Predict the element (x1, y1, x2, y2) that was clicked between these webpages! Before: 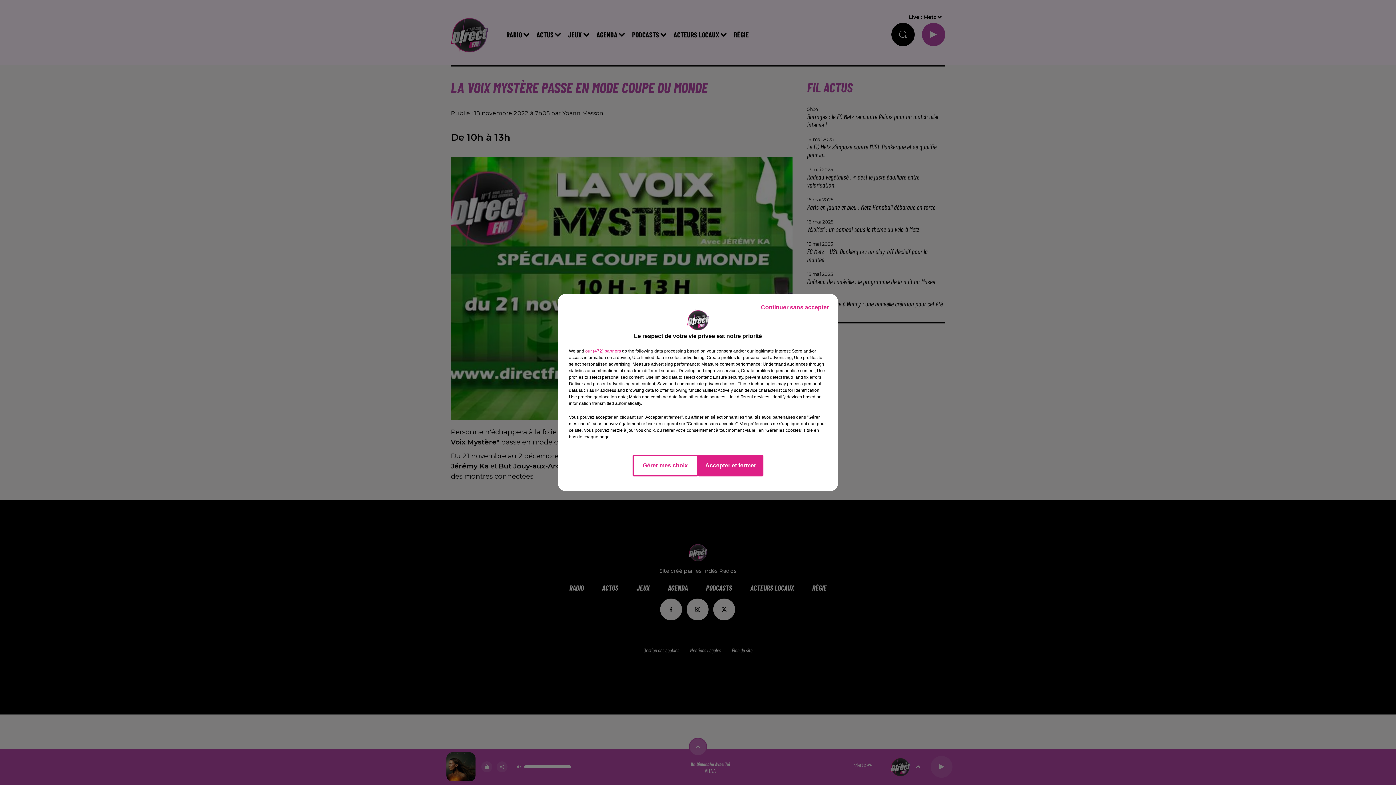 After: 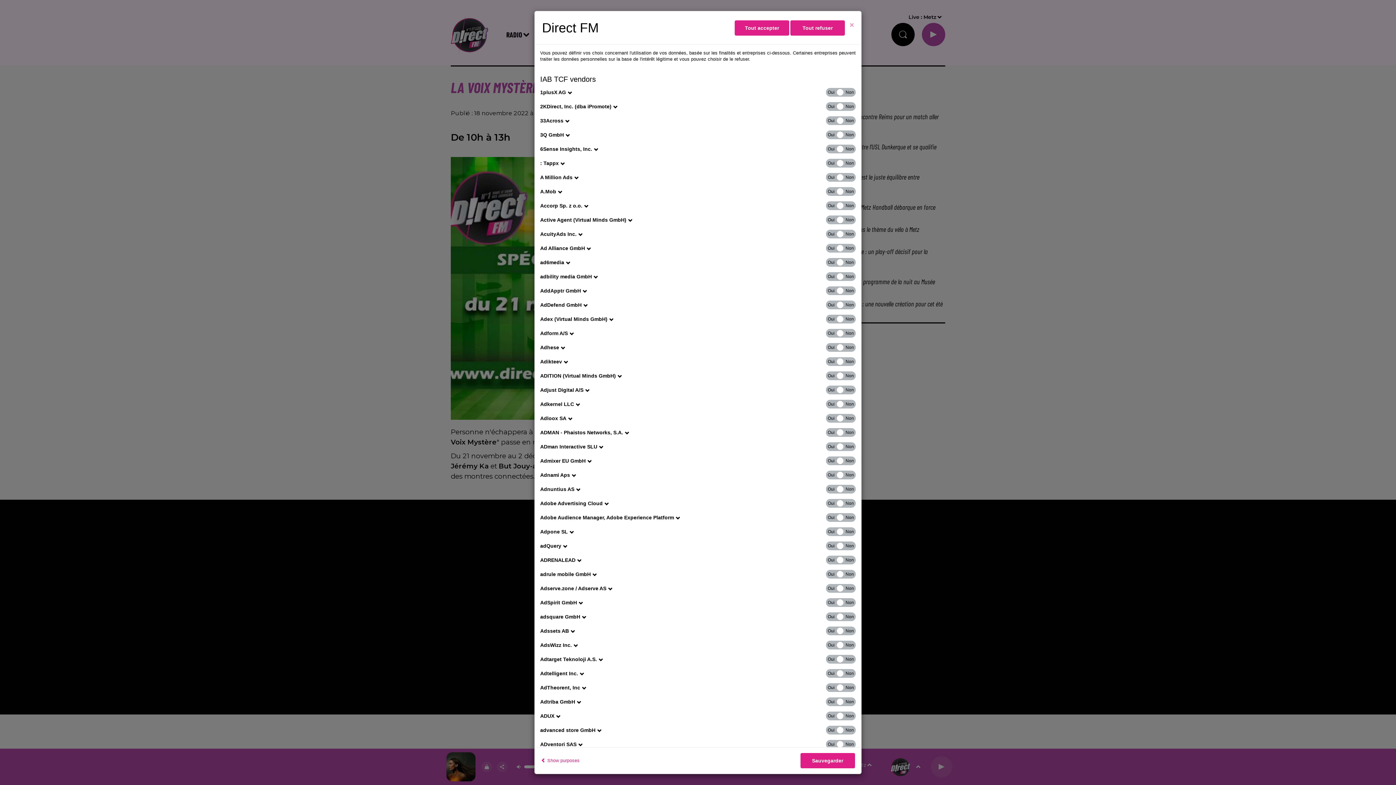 Action: bbox: (585, 348, 621, 354) label: show vendors